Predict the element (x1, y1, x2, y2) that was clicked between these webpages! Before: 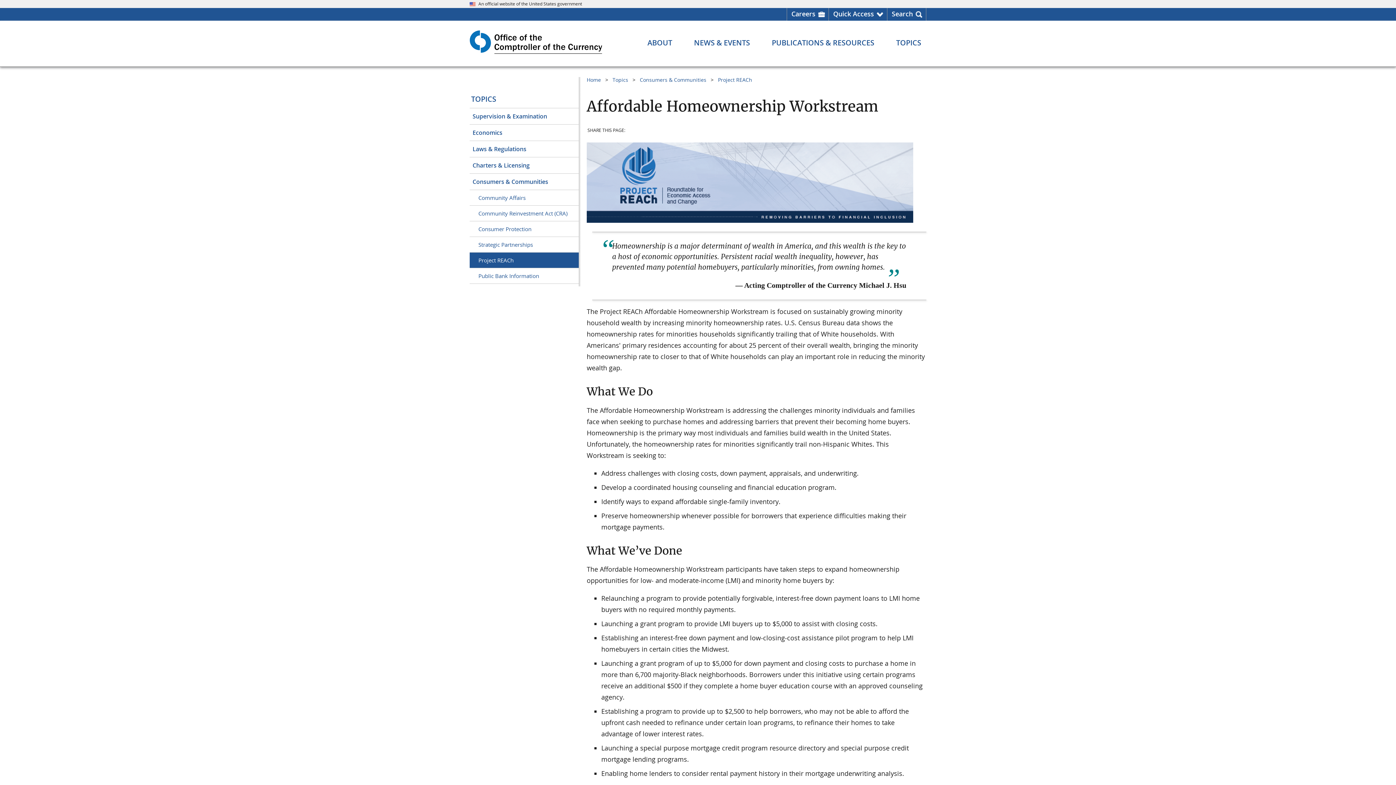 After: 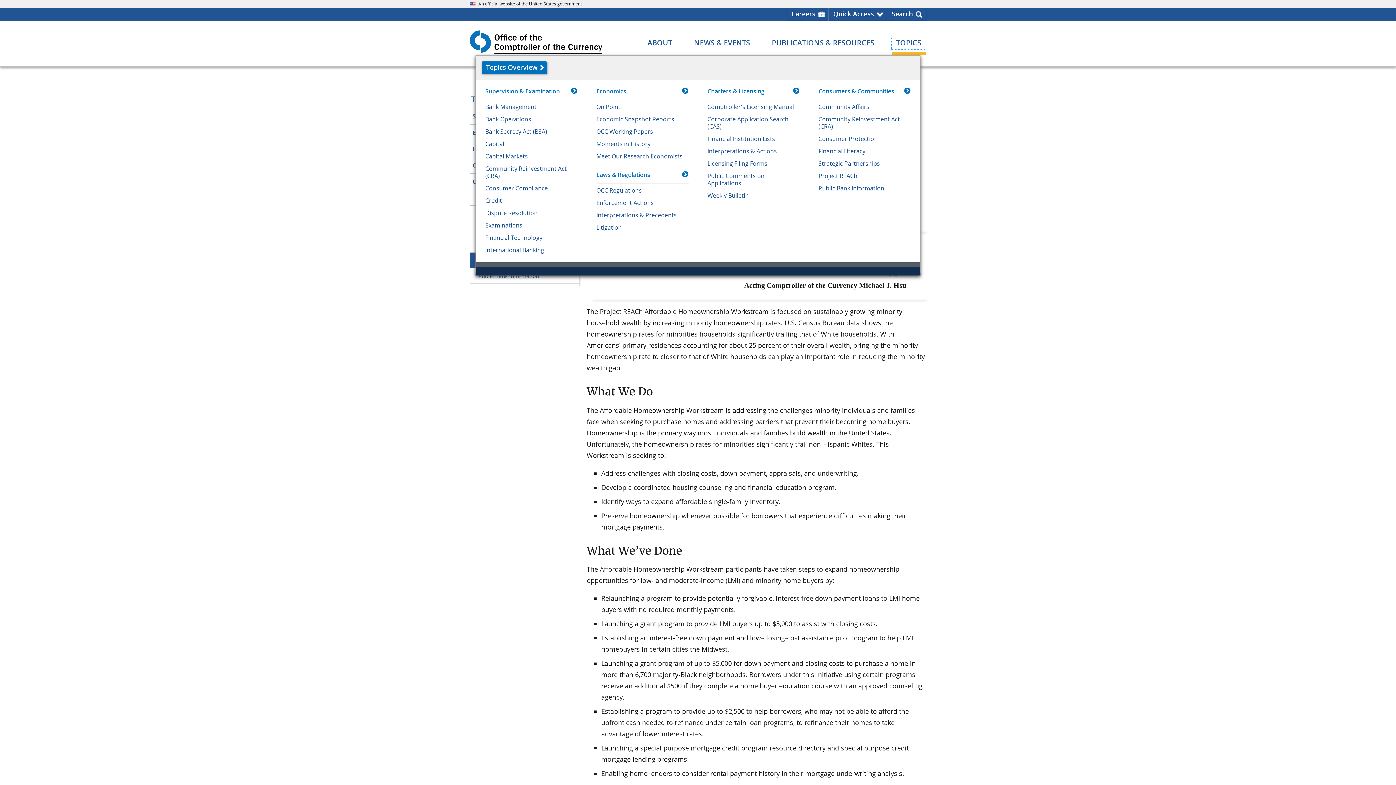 Action: label: Topics menu bbox: (892, 36, 925, 49)